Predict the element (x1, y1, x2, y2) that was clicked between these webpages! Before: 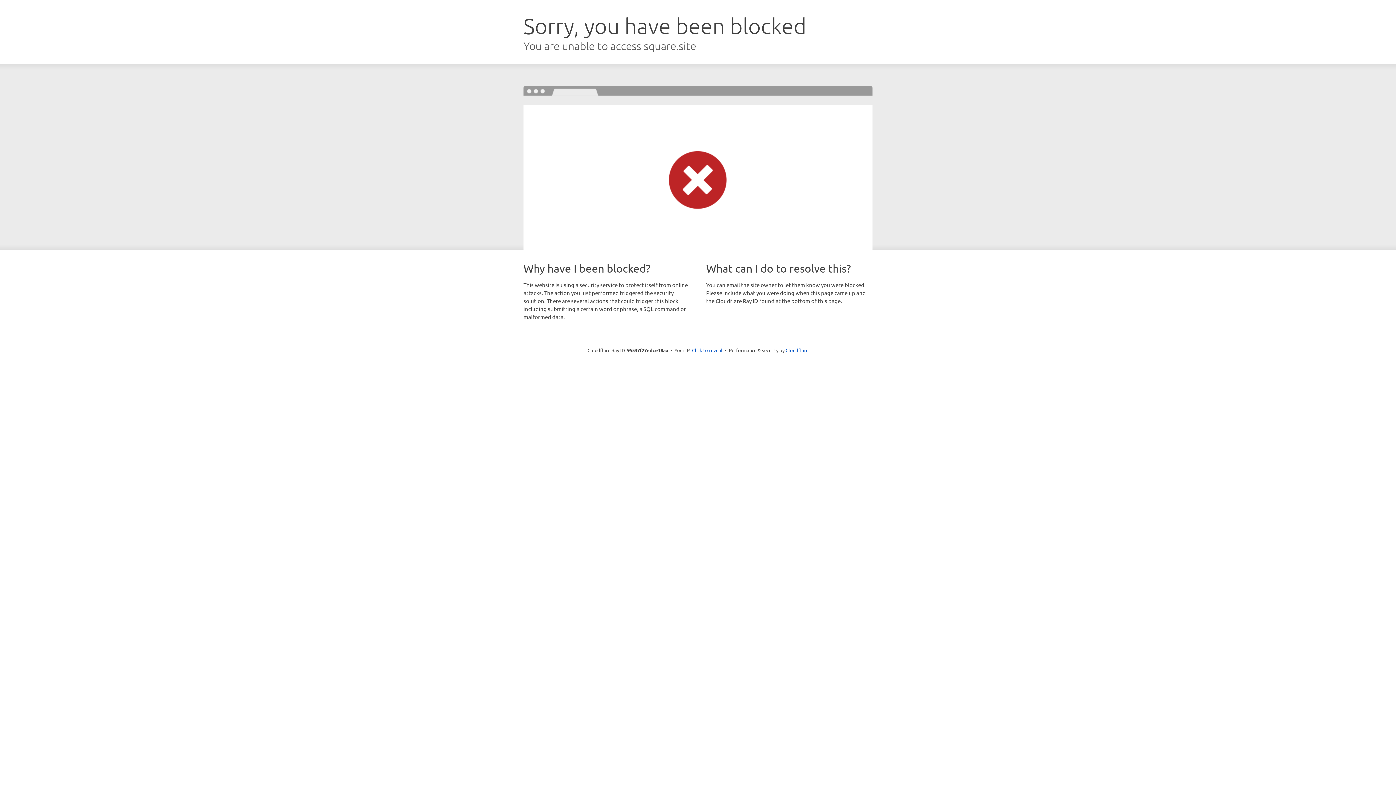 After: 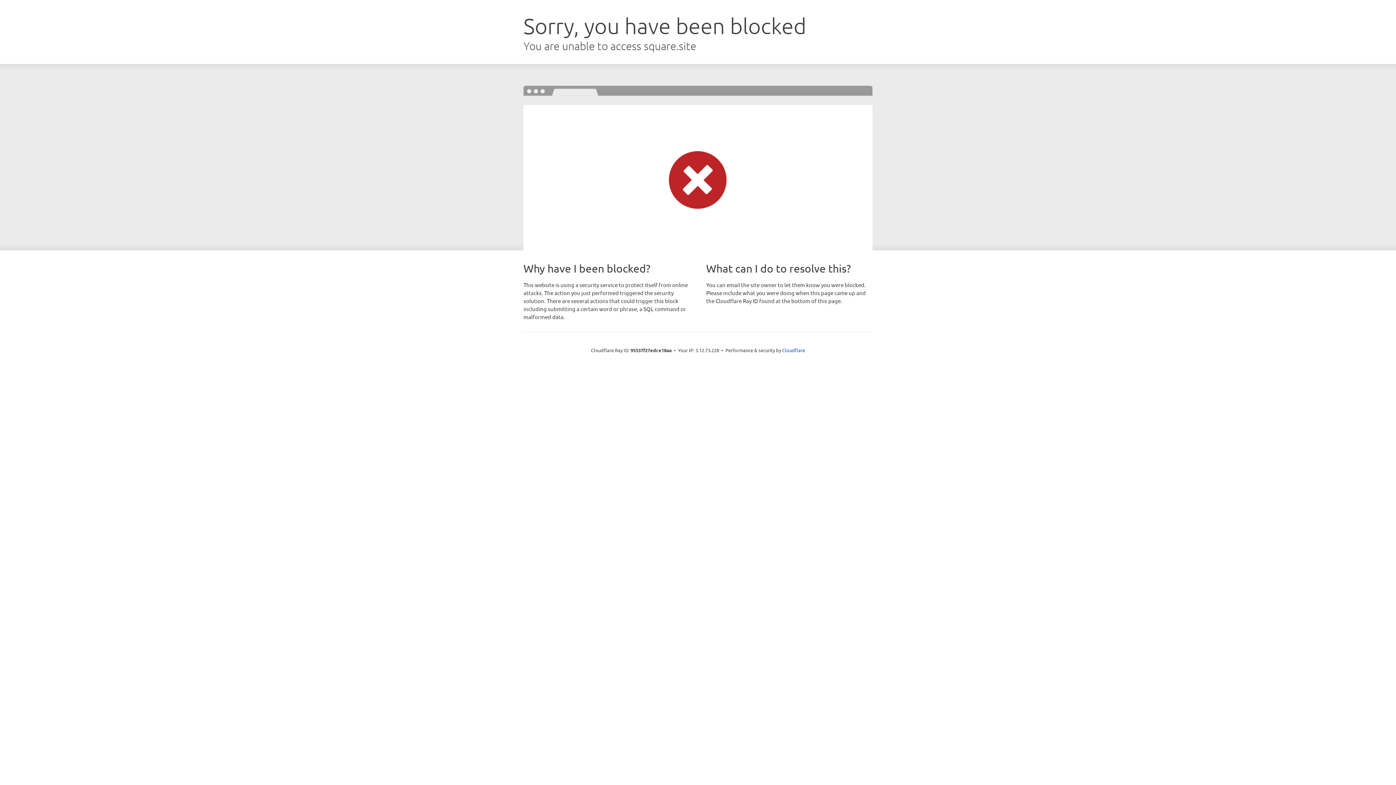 Action: bbox: (692, 346, 722, 353) label: Click to reveal